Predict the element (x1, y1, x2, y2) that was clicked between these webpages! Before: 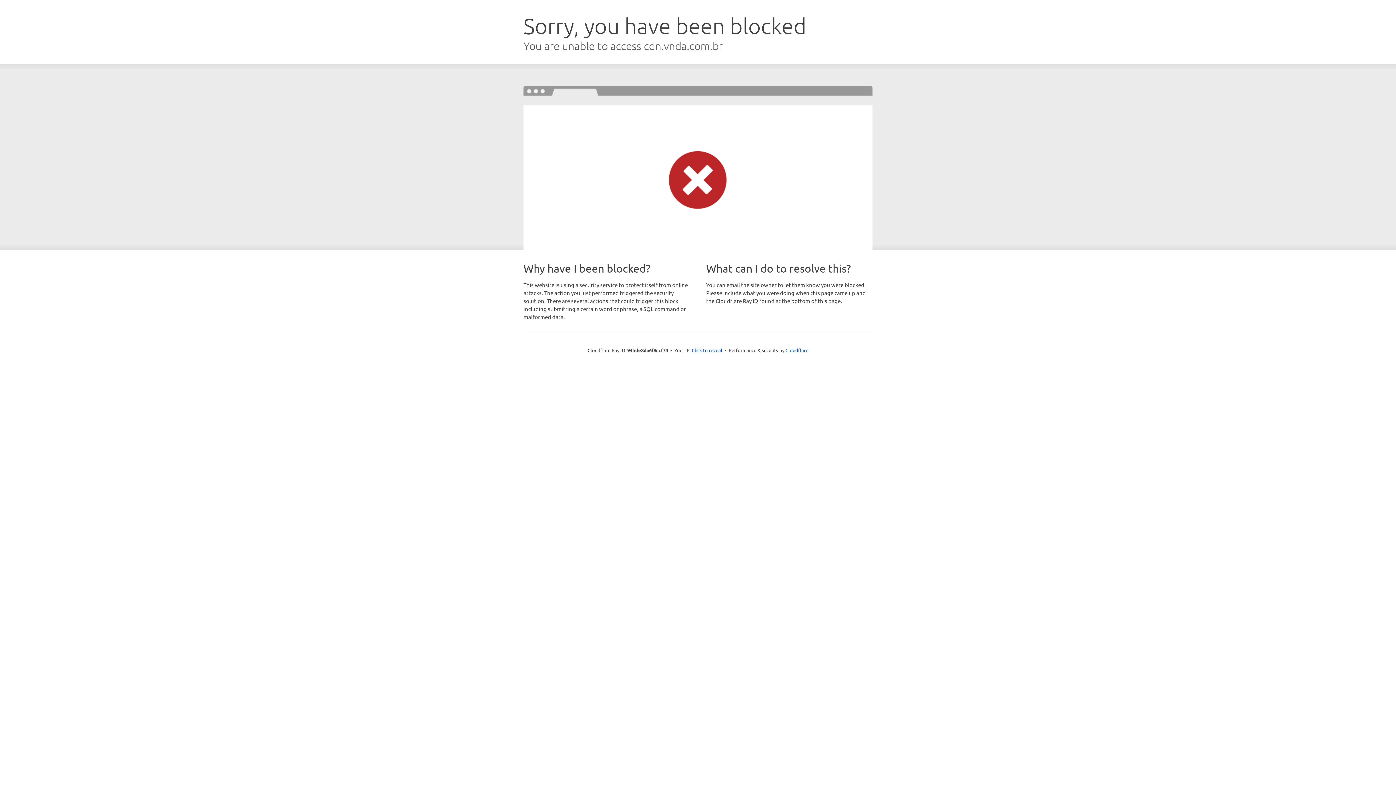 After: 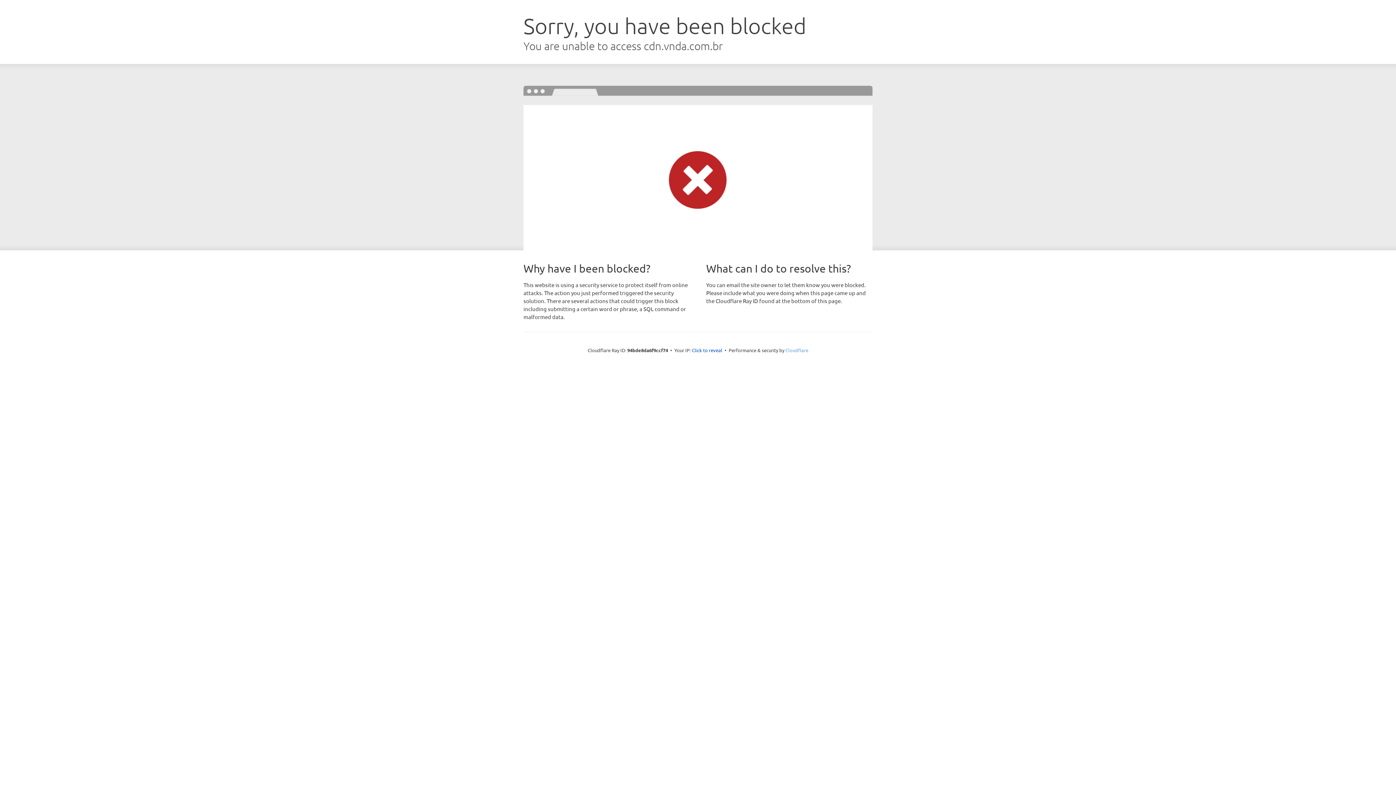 Action: label: Cloudflare bbox: (785, 347, 808, 353)